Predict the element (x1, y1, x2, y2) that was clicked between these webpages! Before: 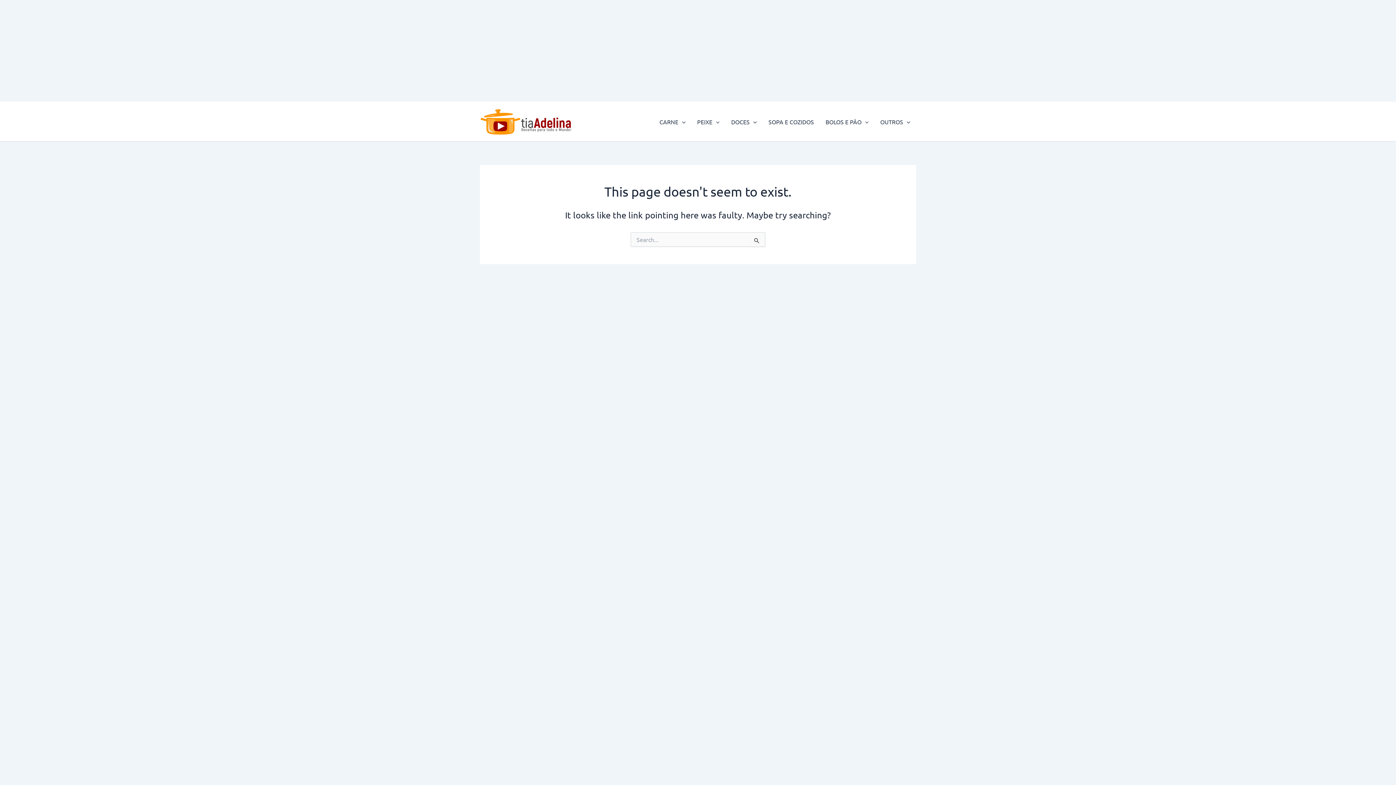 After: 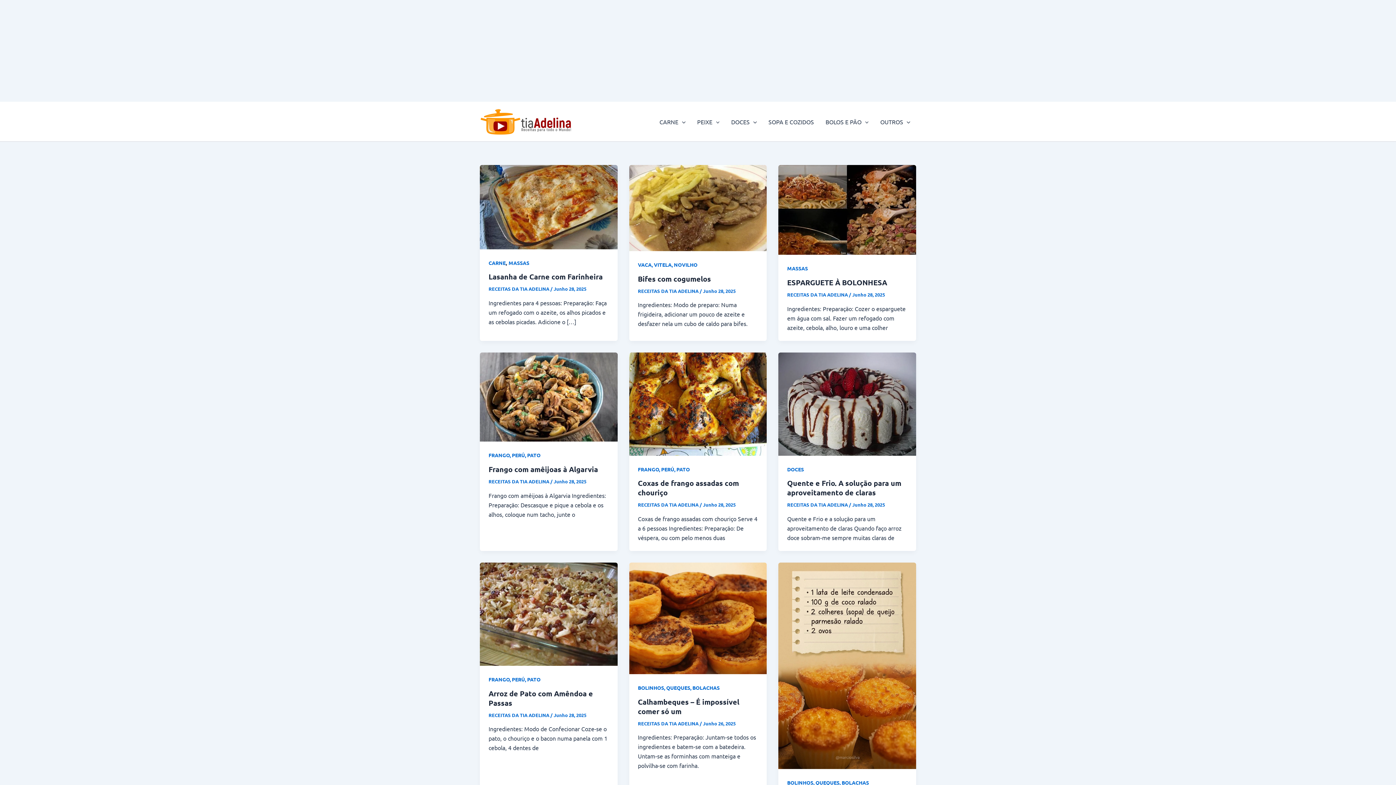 Action: bbox: (480, 117, 573, 124)